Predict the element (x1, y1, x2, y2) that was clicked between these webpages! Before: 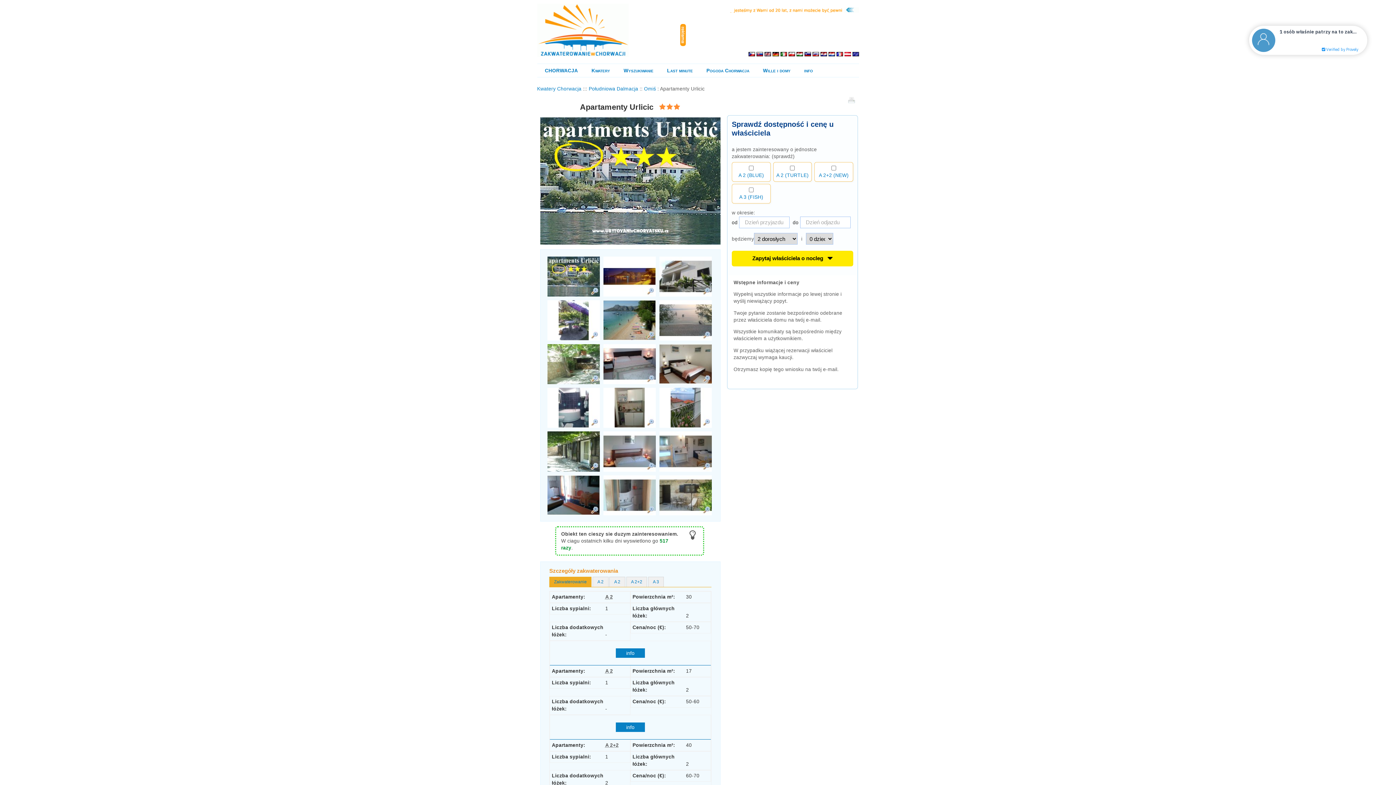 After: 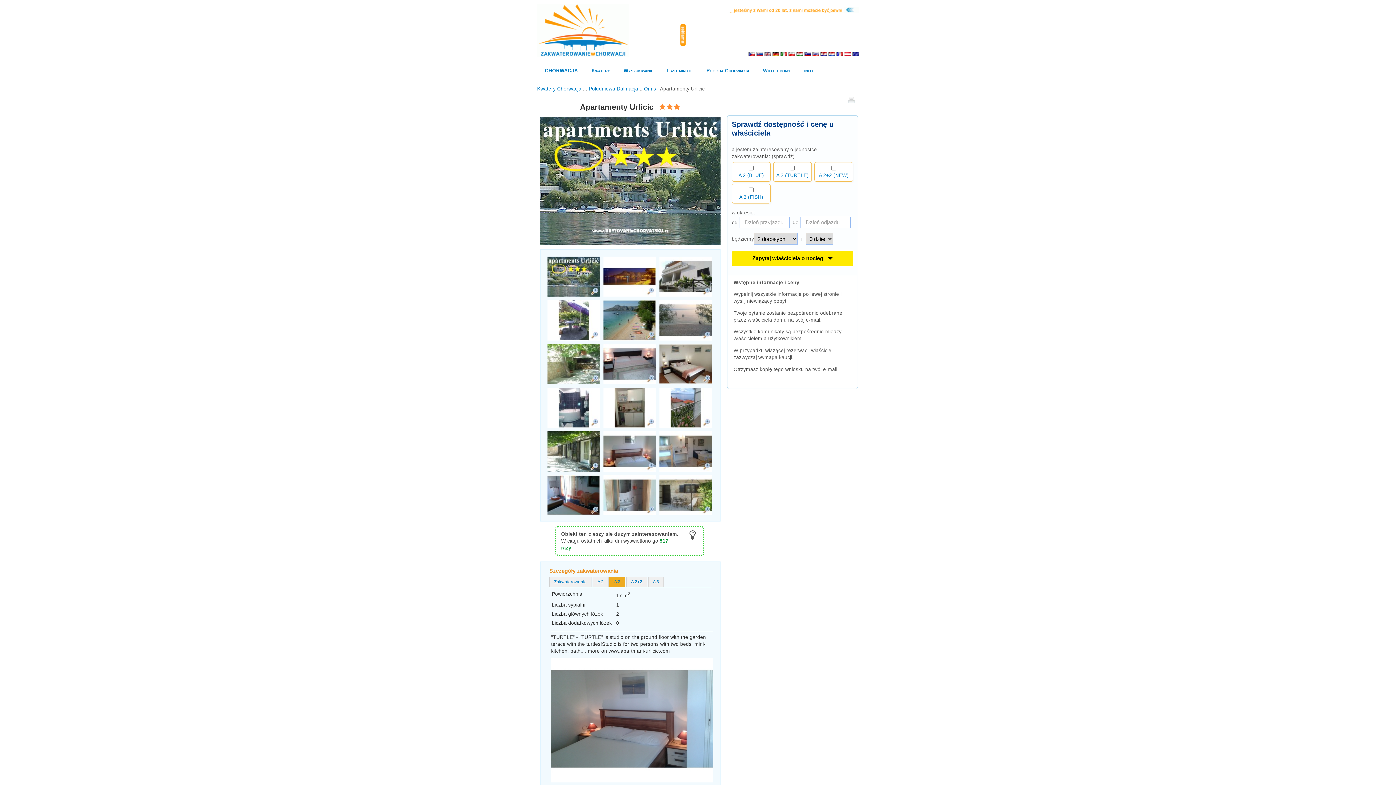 Action: bbox: (615, 723, 645, 732) label: info